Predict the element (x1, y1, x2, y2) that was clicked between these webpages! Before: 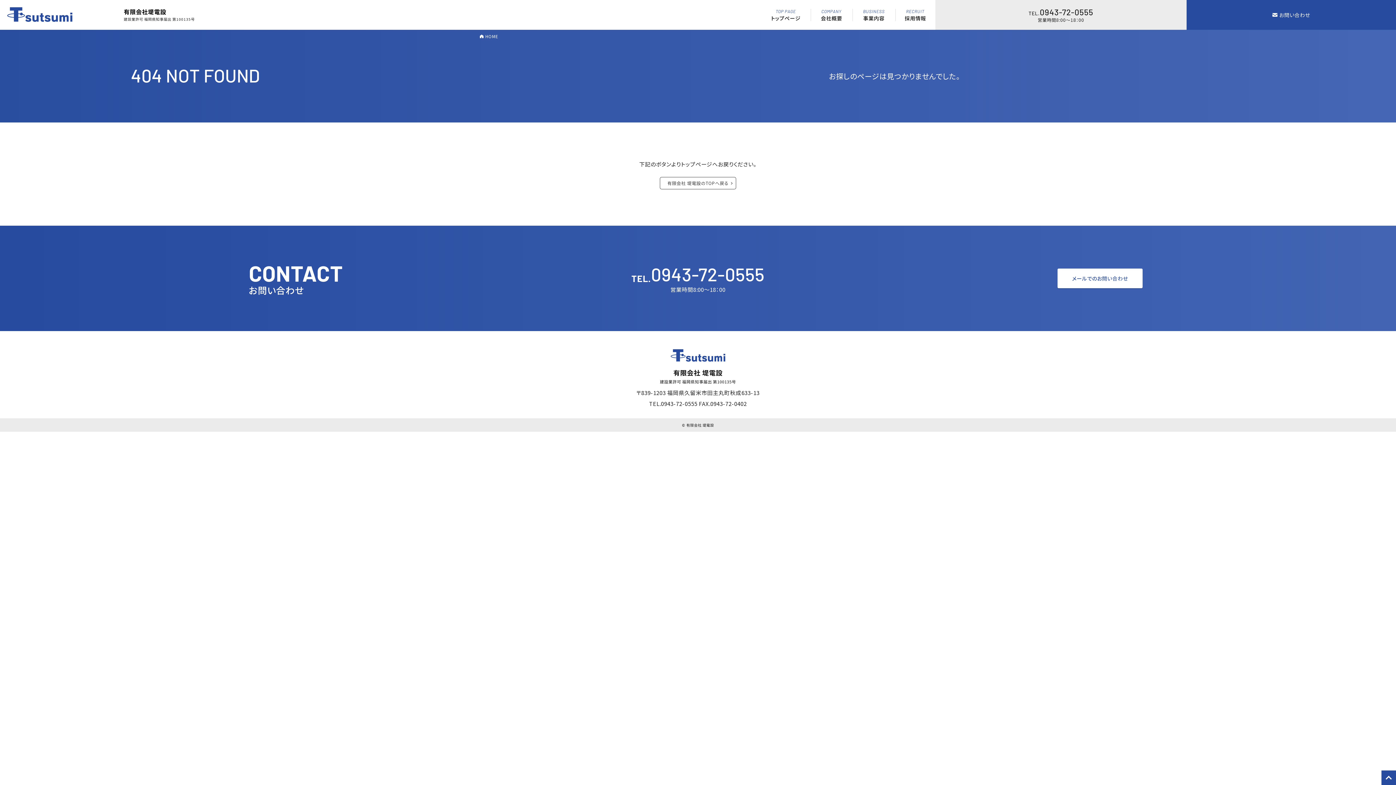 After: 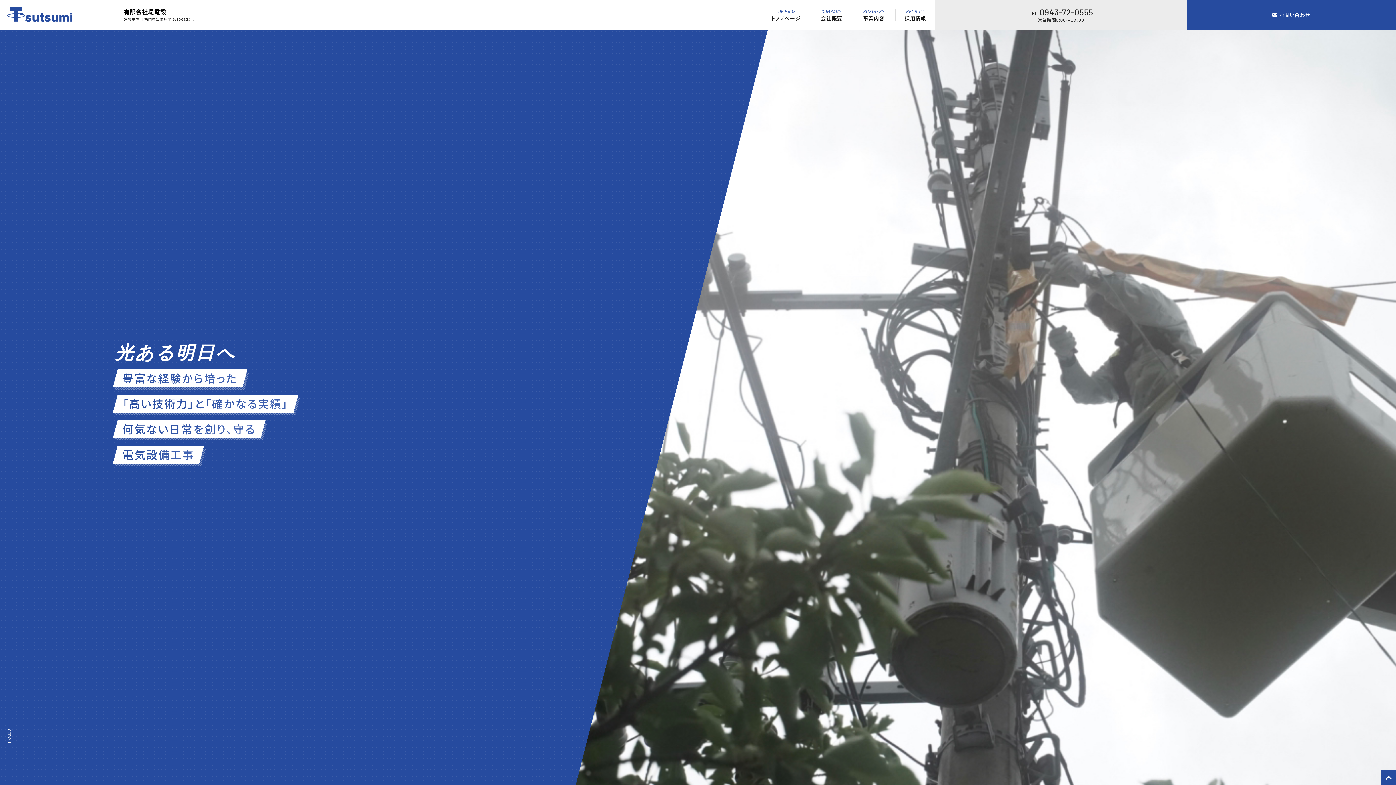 Action: label: TOP PAGE
トップページ bbox: (761, 7, 810, 22)